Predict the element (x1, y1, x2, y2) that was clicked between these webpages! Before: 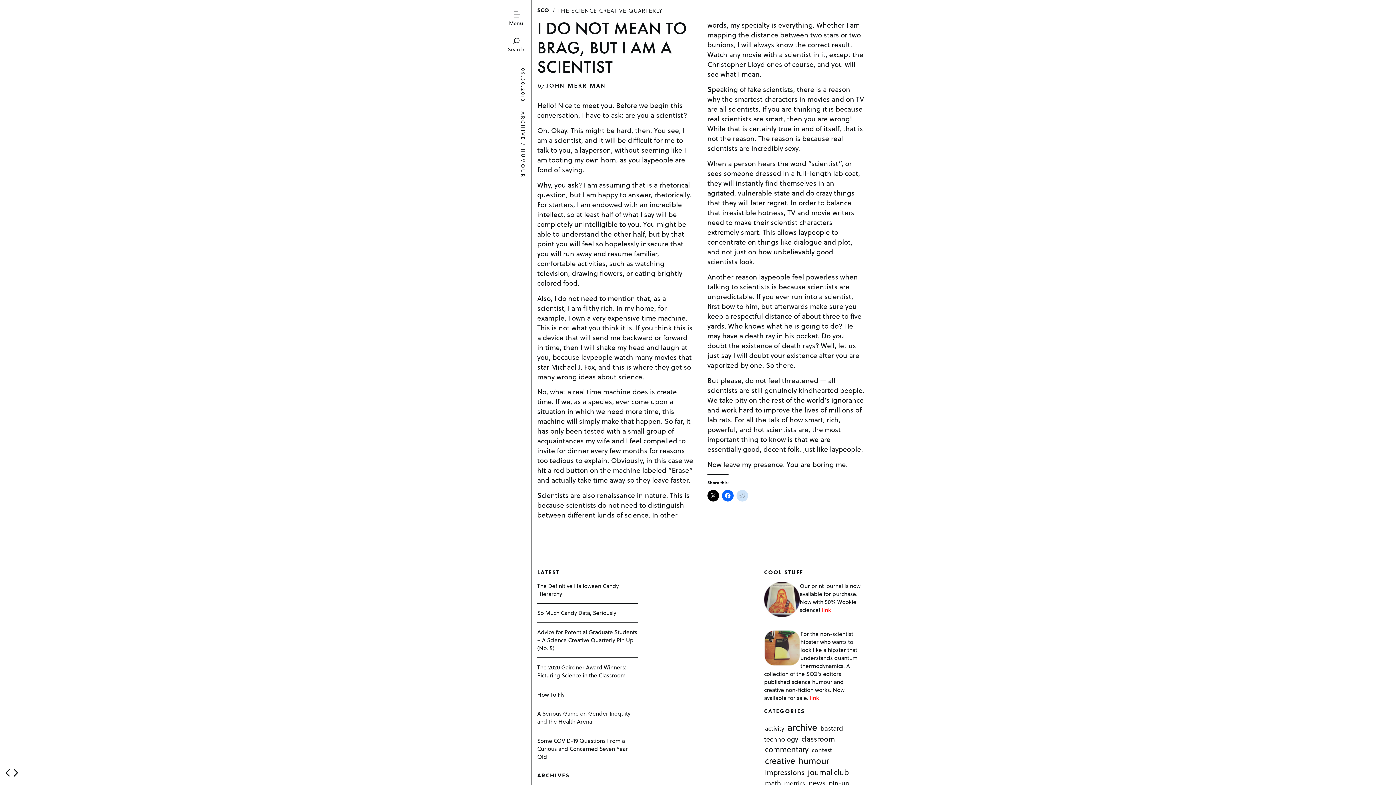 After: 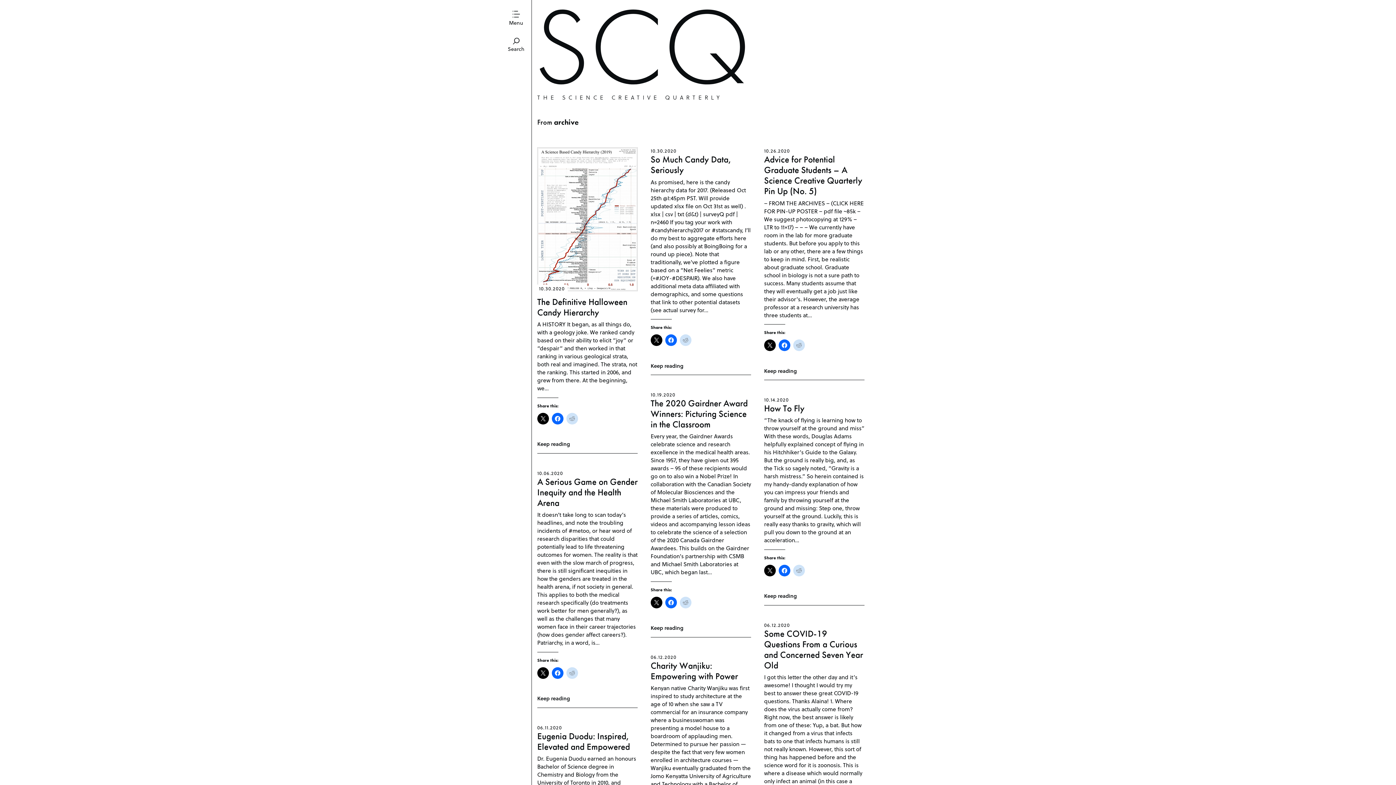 Action: bbox: (520, 111, 526, 141) label: ARCHIVE